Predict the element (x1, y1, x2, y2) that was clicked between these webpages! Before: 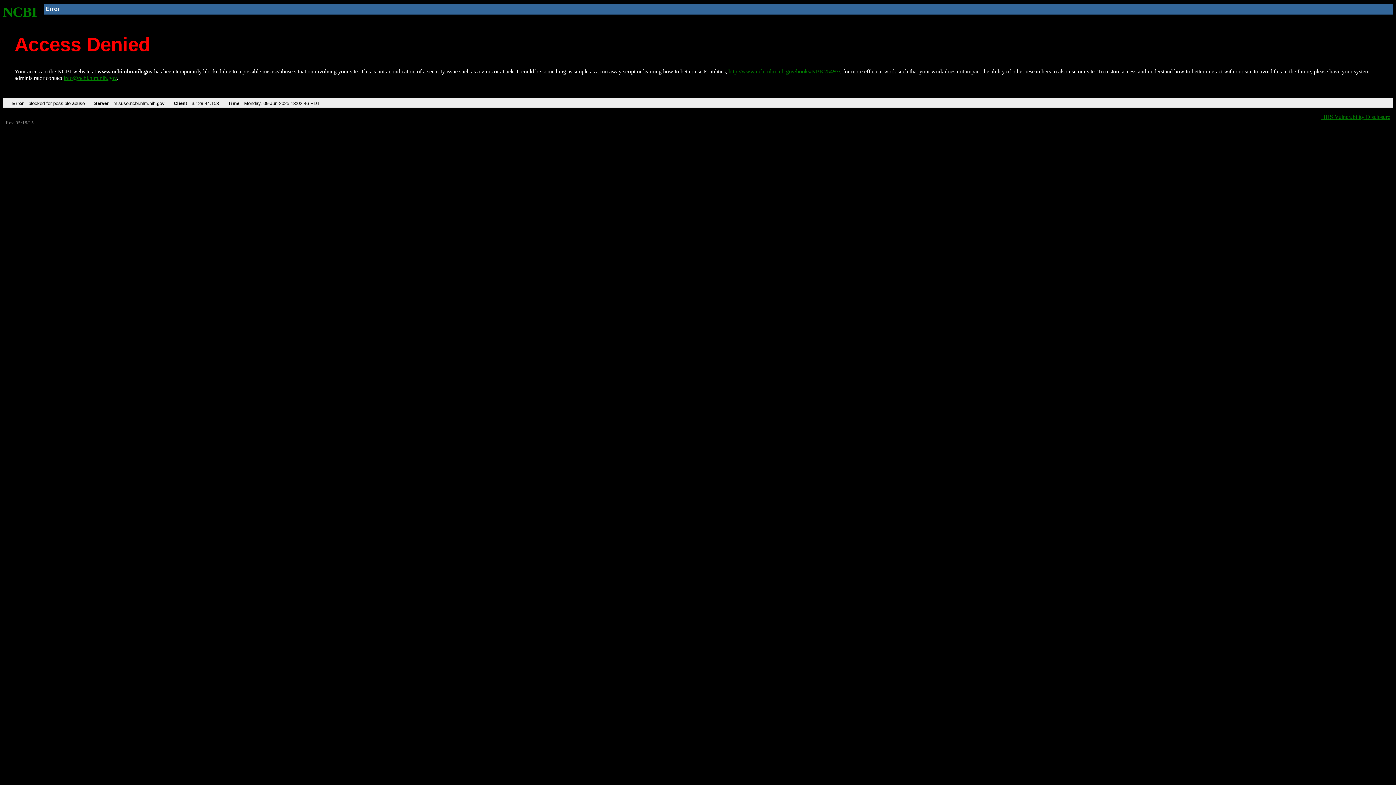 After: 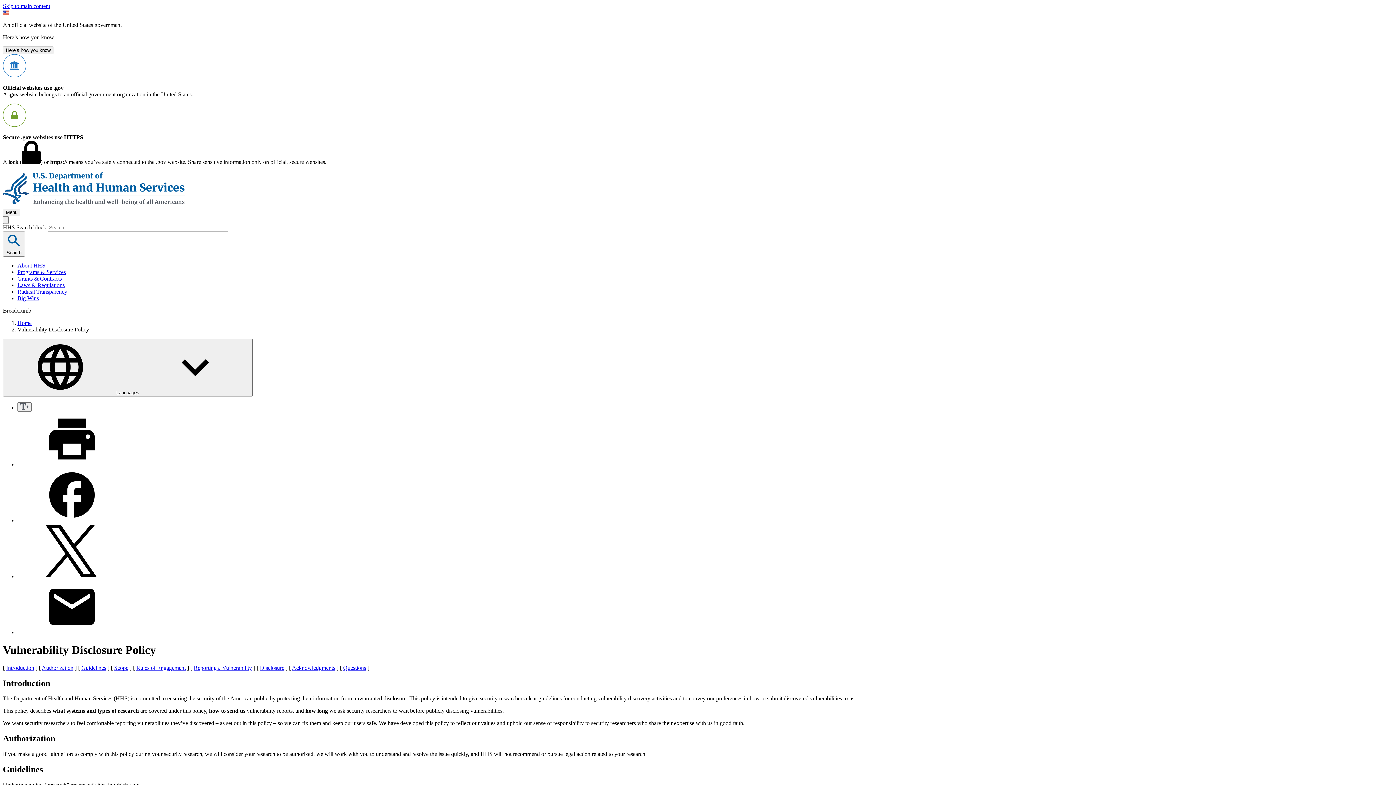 Action: bbox: (1321, 113, 1390, 119) label: HHS Vulnerability Disclosure